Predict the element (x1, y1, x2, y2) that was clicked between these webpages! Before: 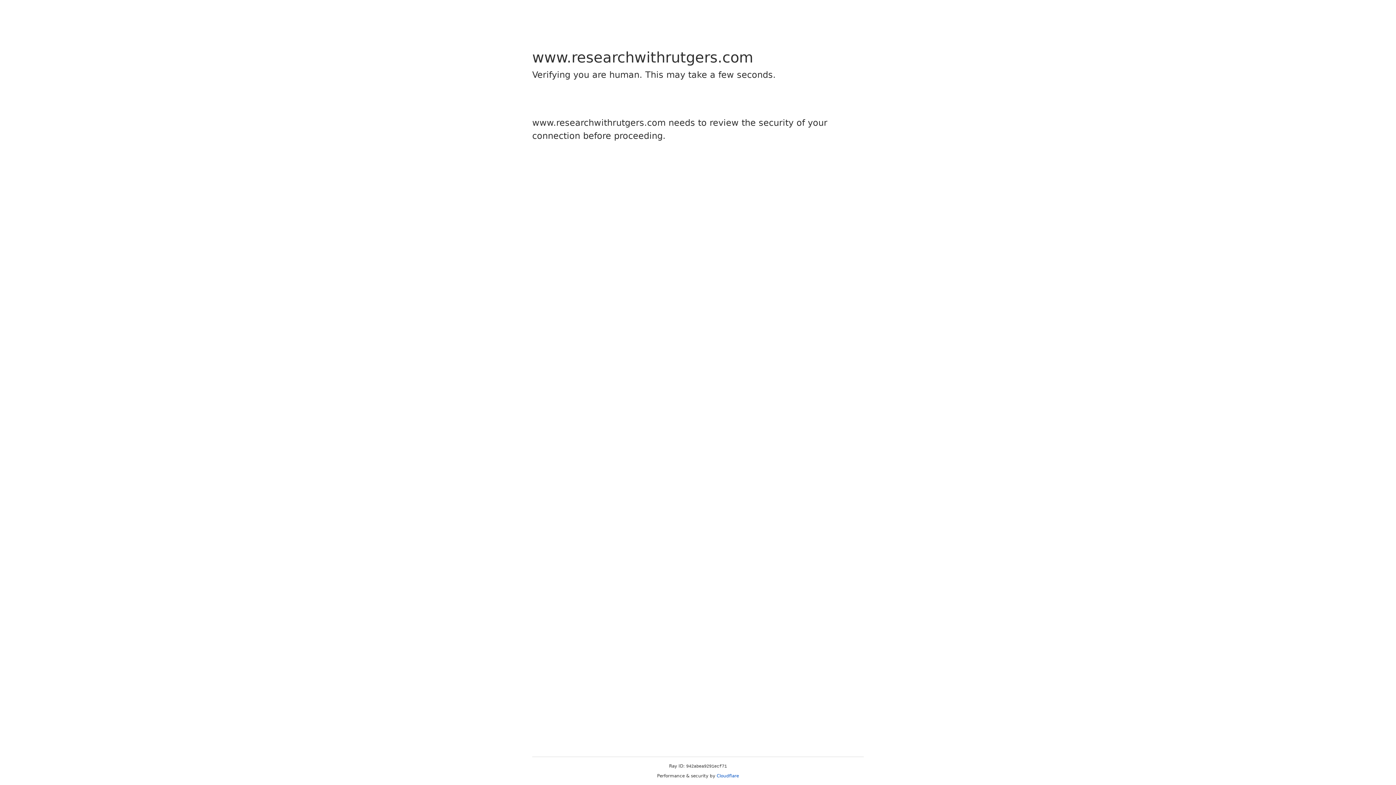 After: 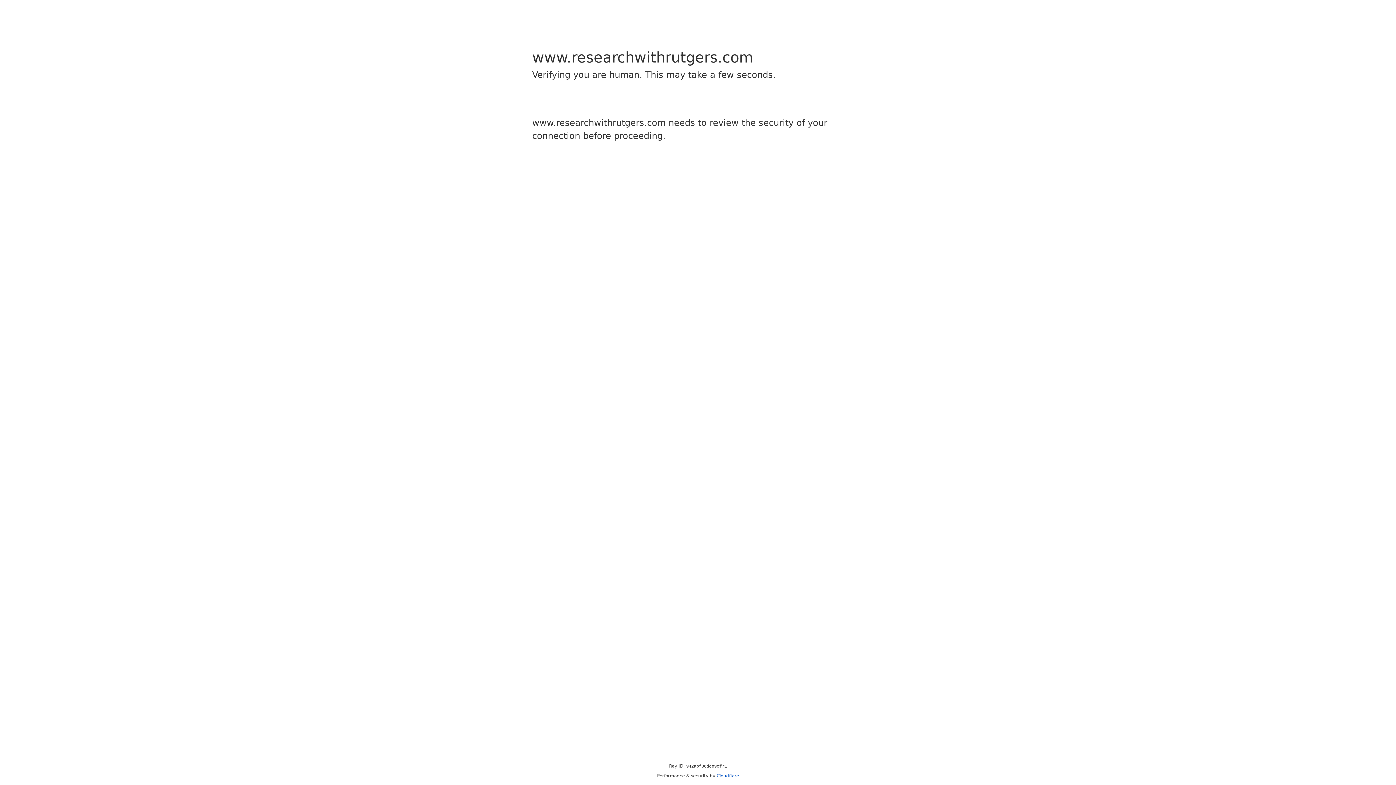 Action: bbox: (716, 773, 739, 778) label: Cloudflare